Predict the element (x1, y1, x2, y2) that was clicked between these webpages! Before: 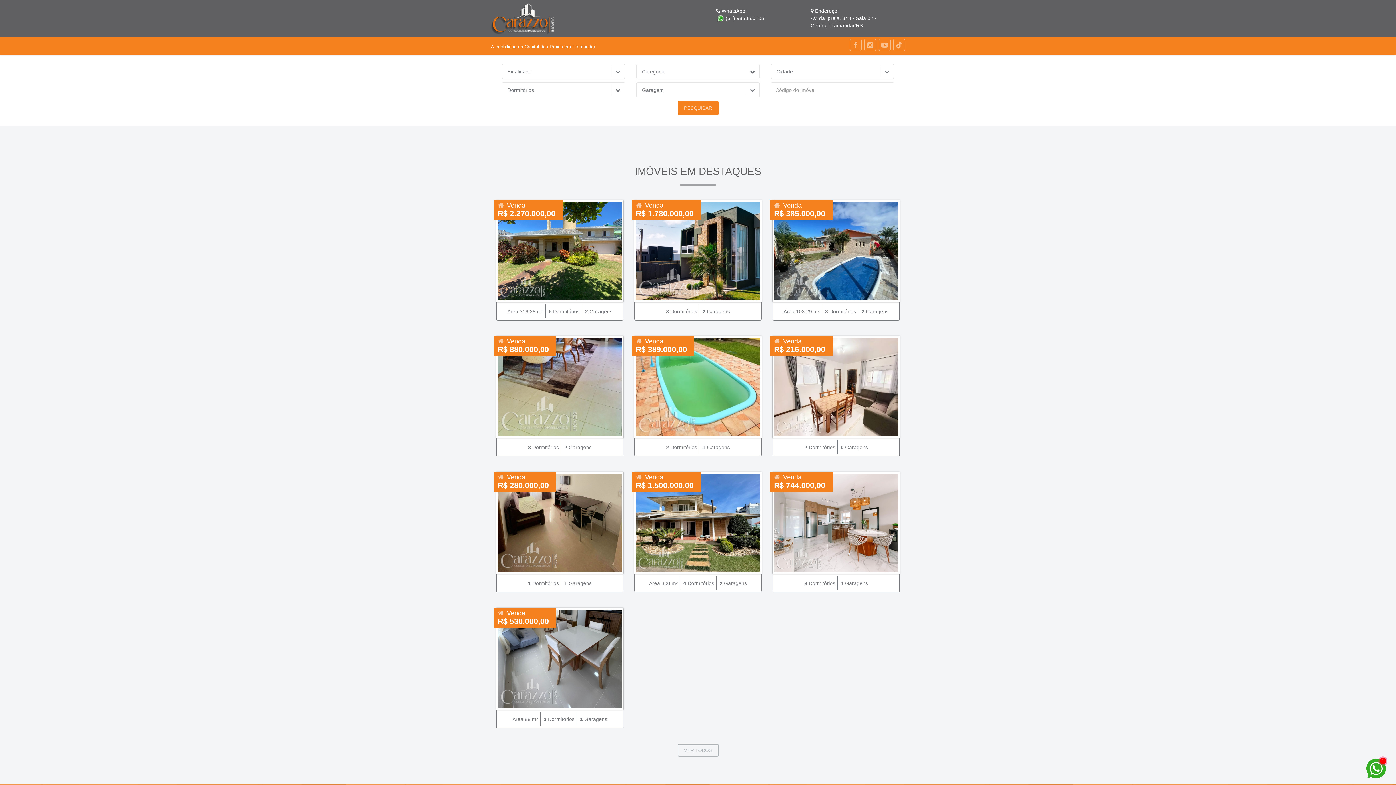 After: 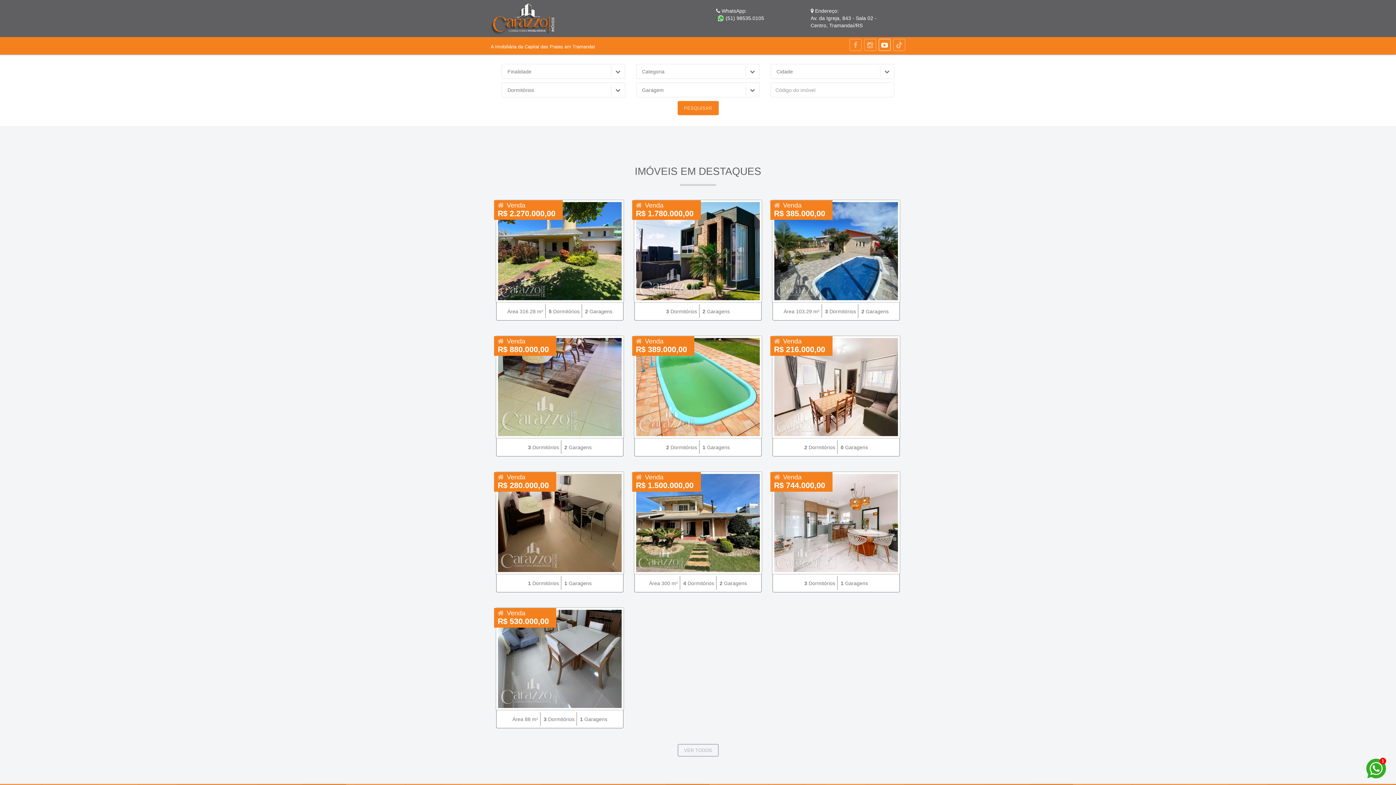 Action: bbox: (878, 38, 890, 50)